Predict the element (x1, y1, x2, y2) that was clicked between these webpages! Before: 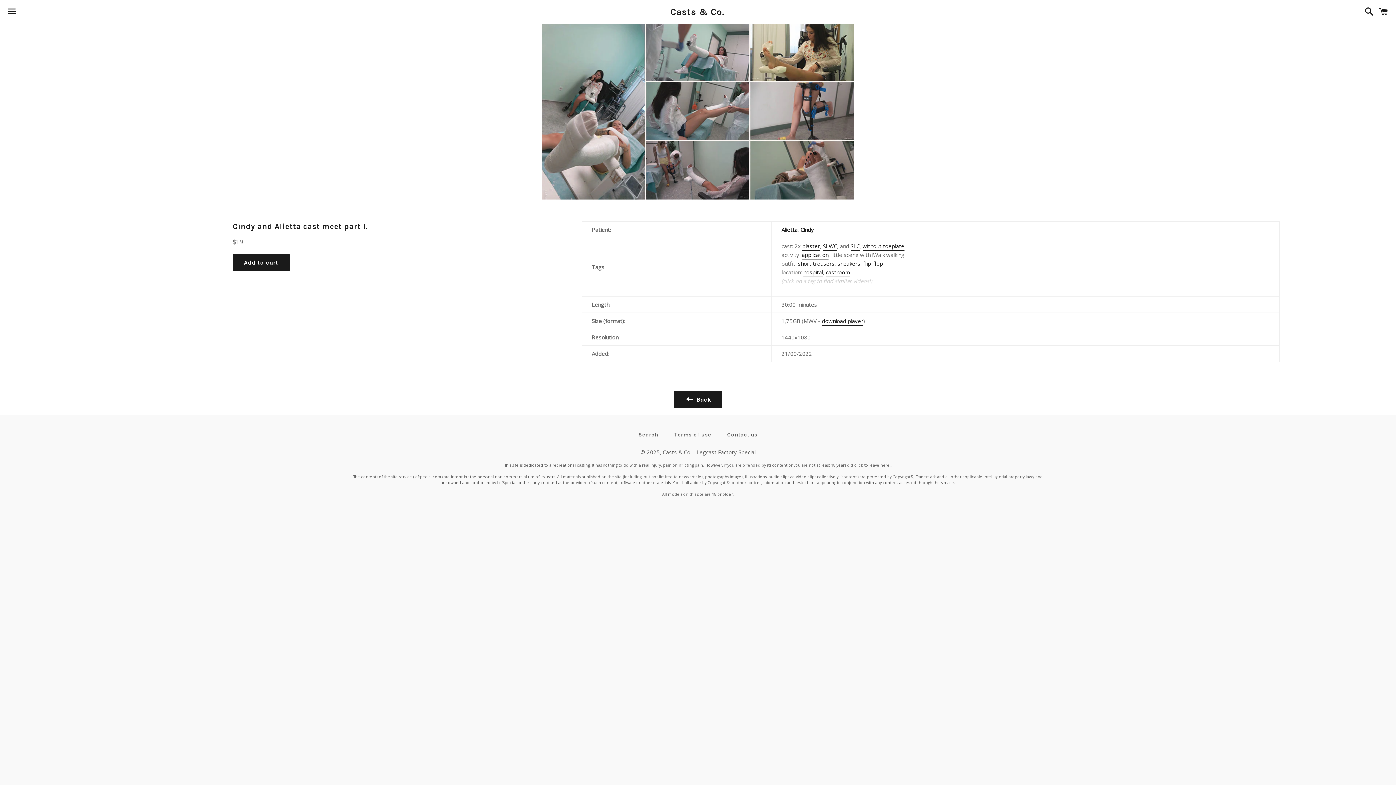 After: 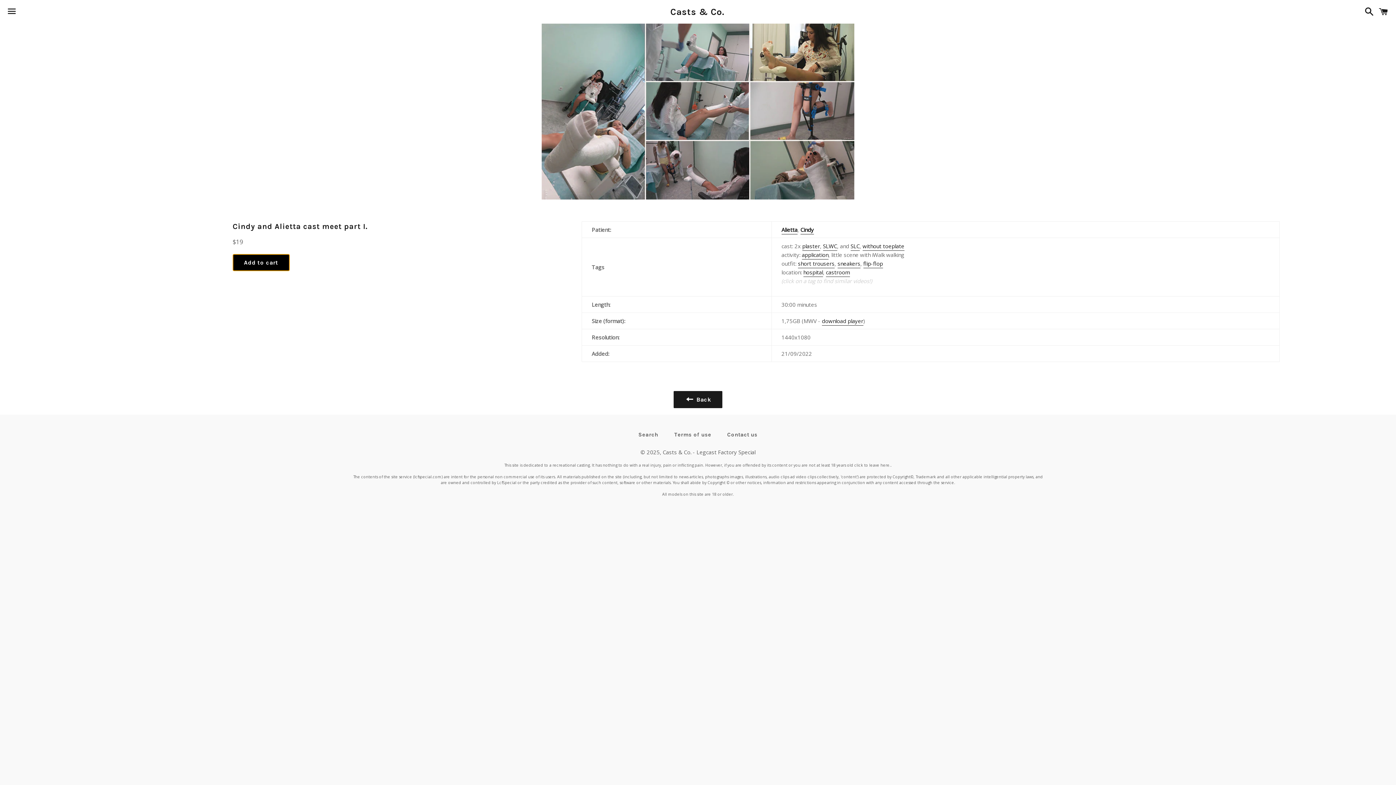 Action: bbox: (232, 254, 289, 271) label: Add to cart